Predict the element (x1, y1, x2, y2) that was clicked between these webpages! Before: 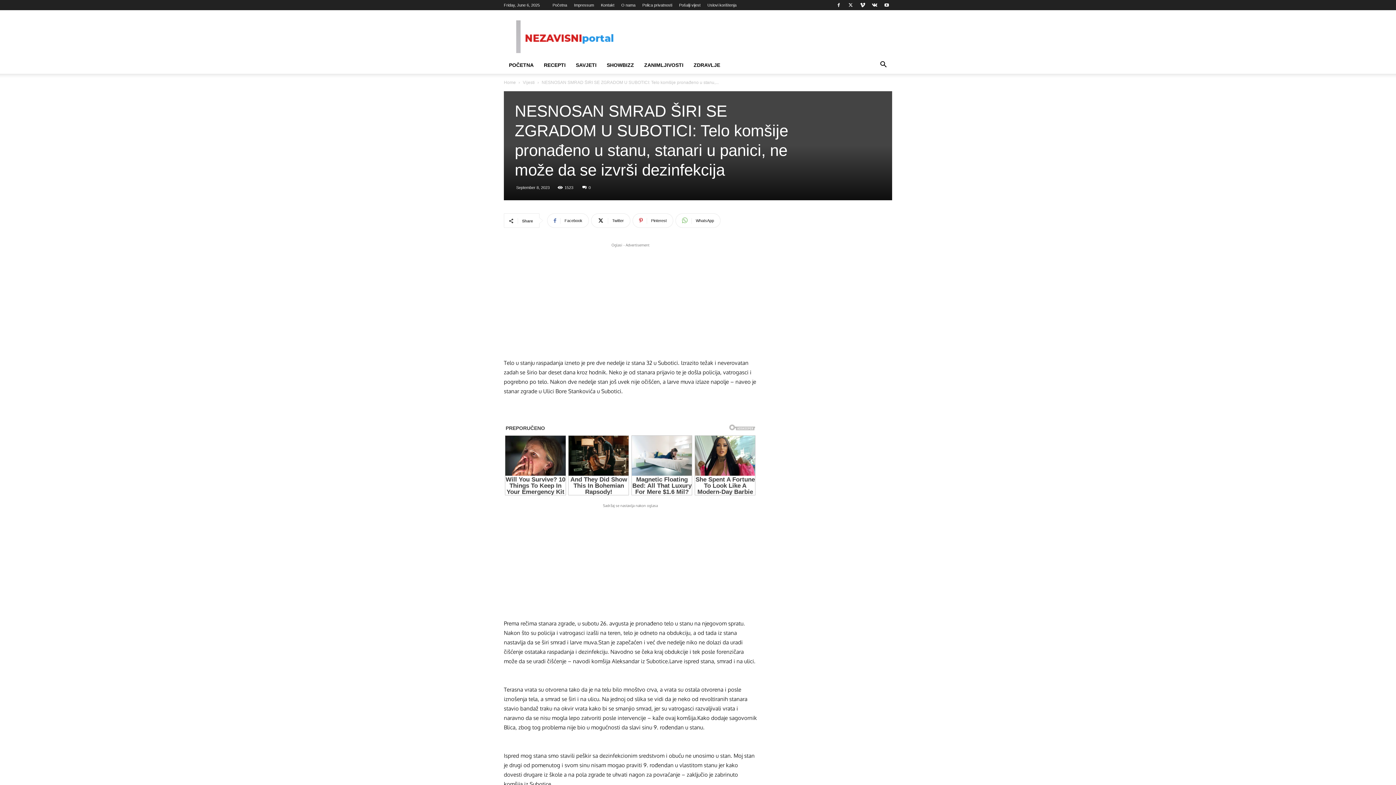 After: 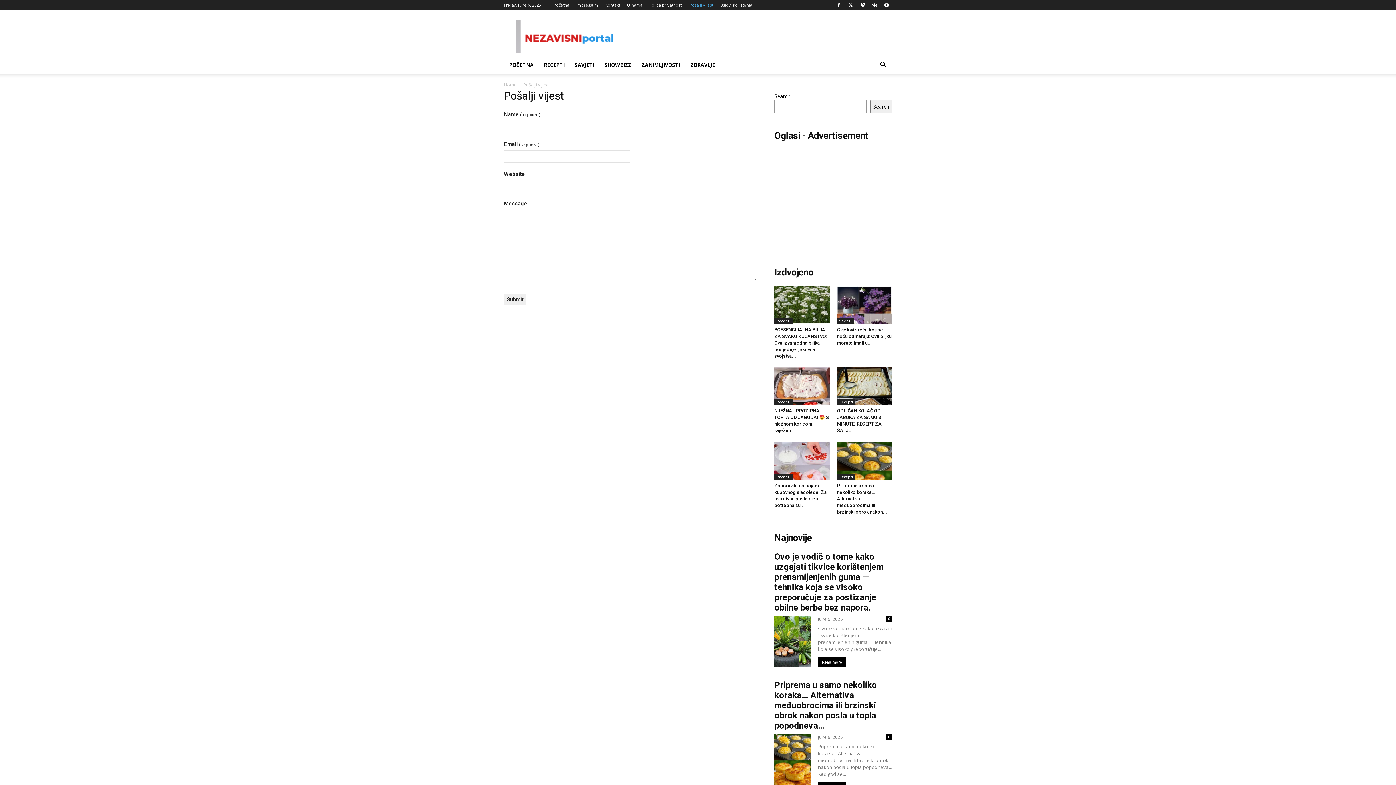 Action: bbox: (679, 2, 700, 7) label: Pošalji vijest